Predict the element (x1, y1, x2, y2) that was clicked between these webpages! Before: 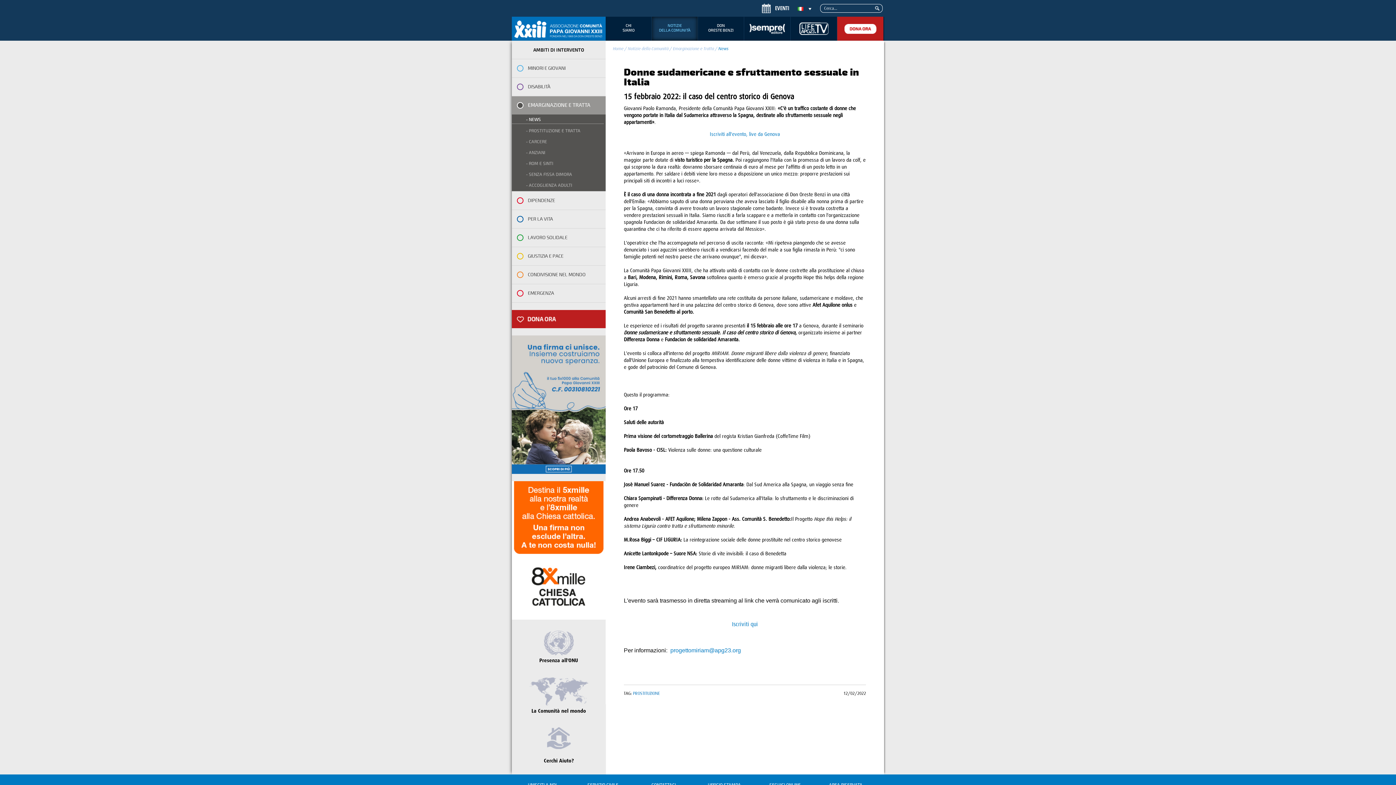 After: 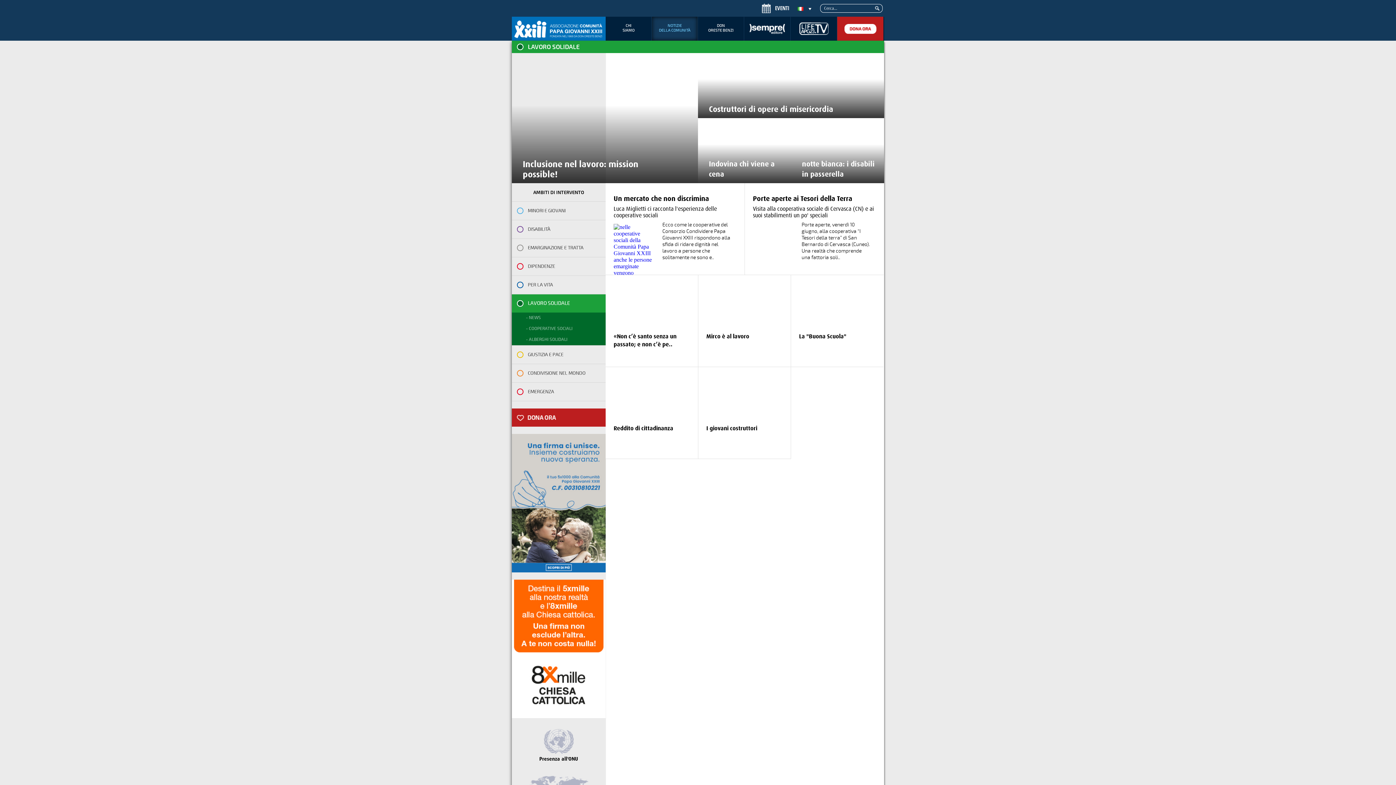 Action: label: LAVORO SOLIDALE bbox: (512, 228, 605, 246)